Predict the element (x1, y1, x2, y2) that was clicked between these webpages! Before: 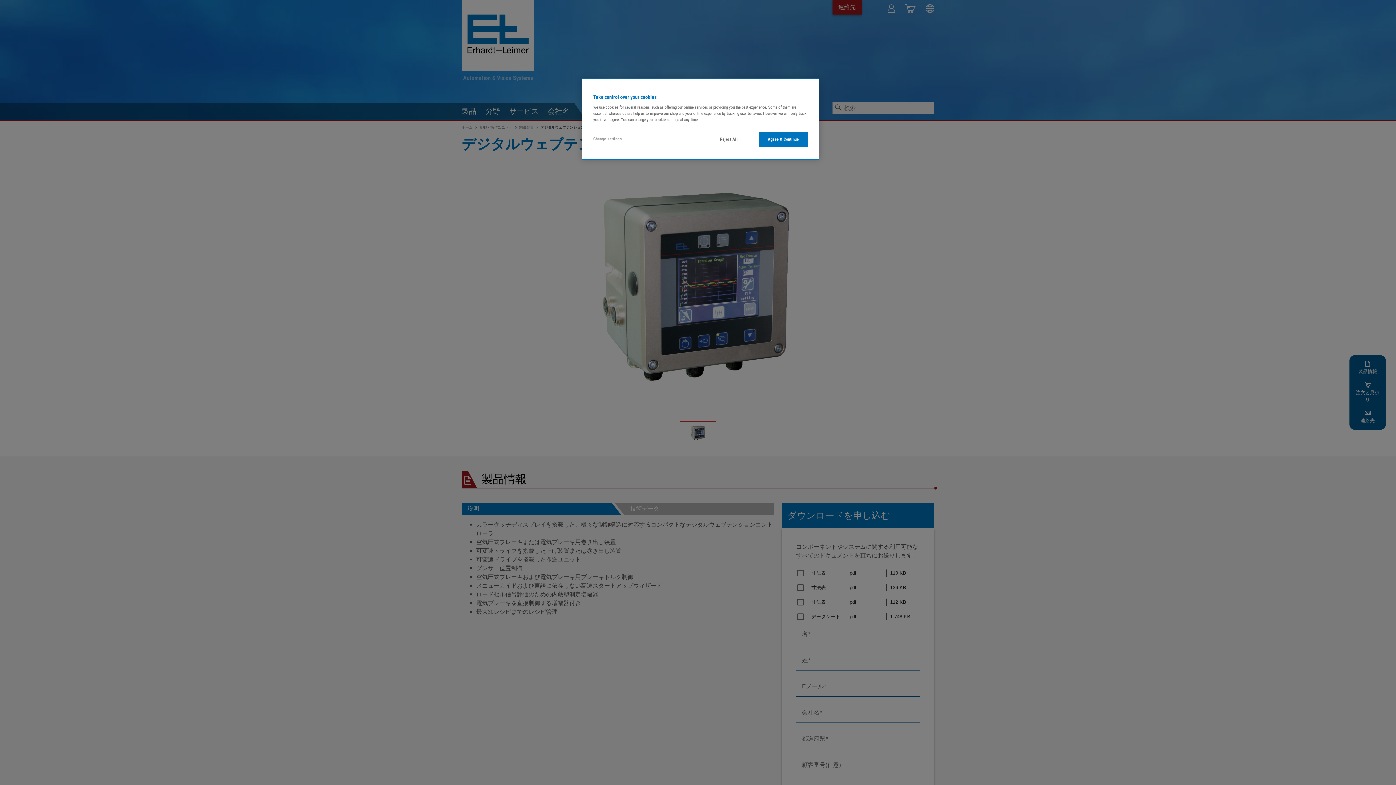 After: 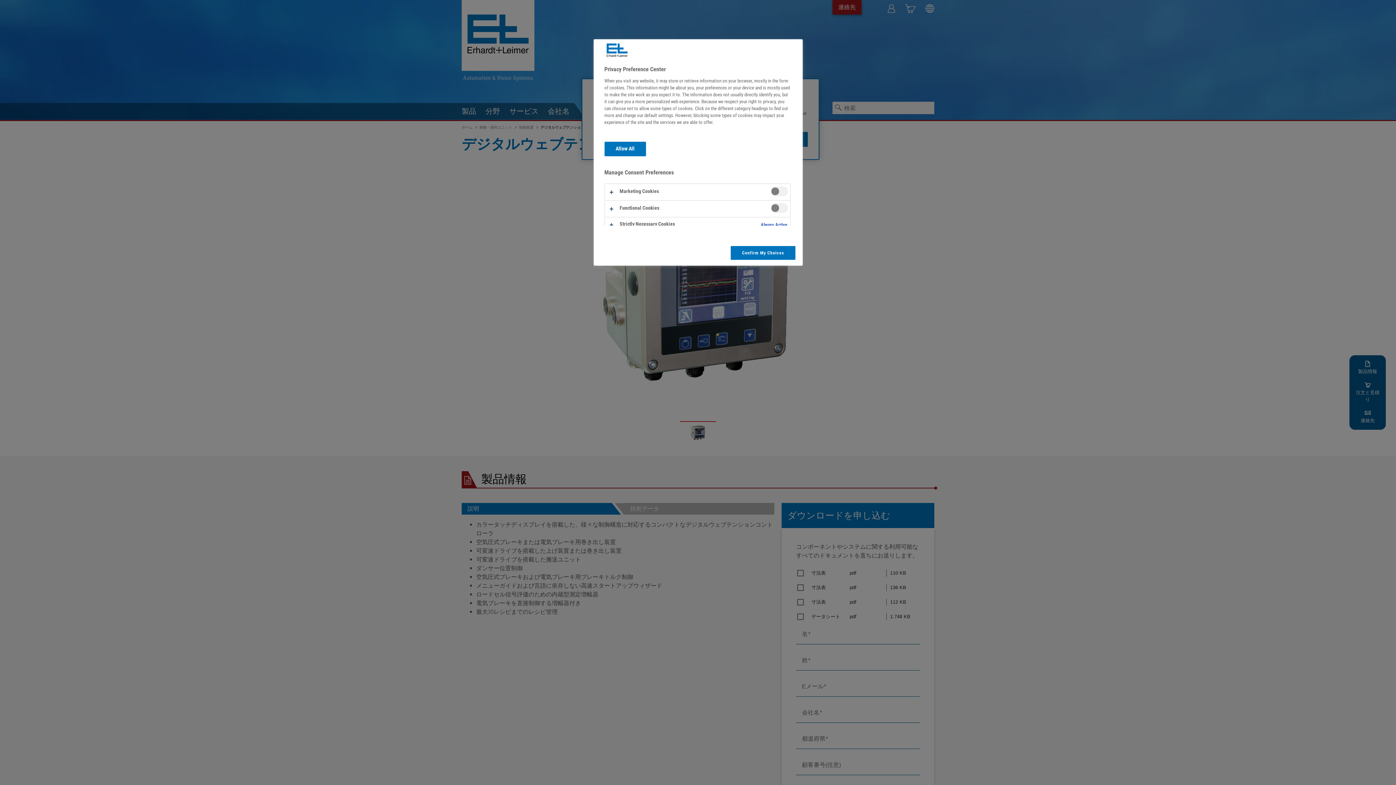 Action: bbox: (593, 132, 642, 146) label: Change settings